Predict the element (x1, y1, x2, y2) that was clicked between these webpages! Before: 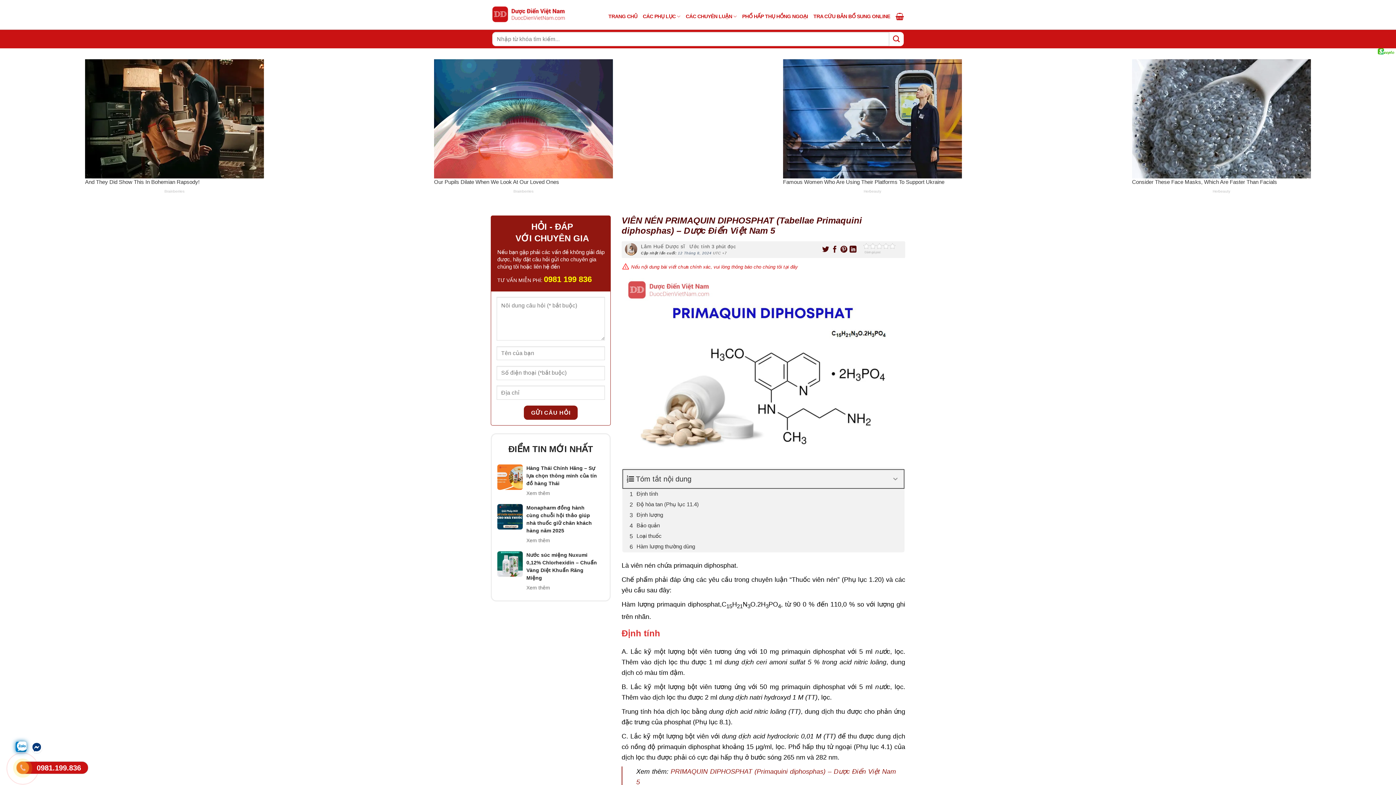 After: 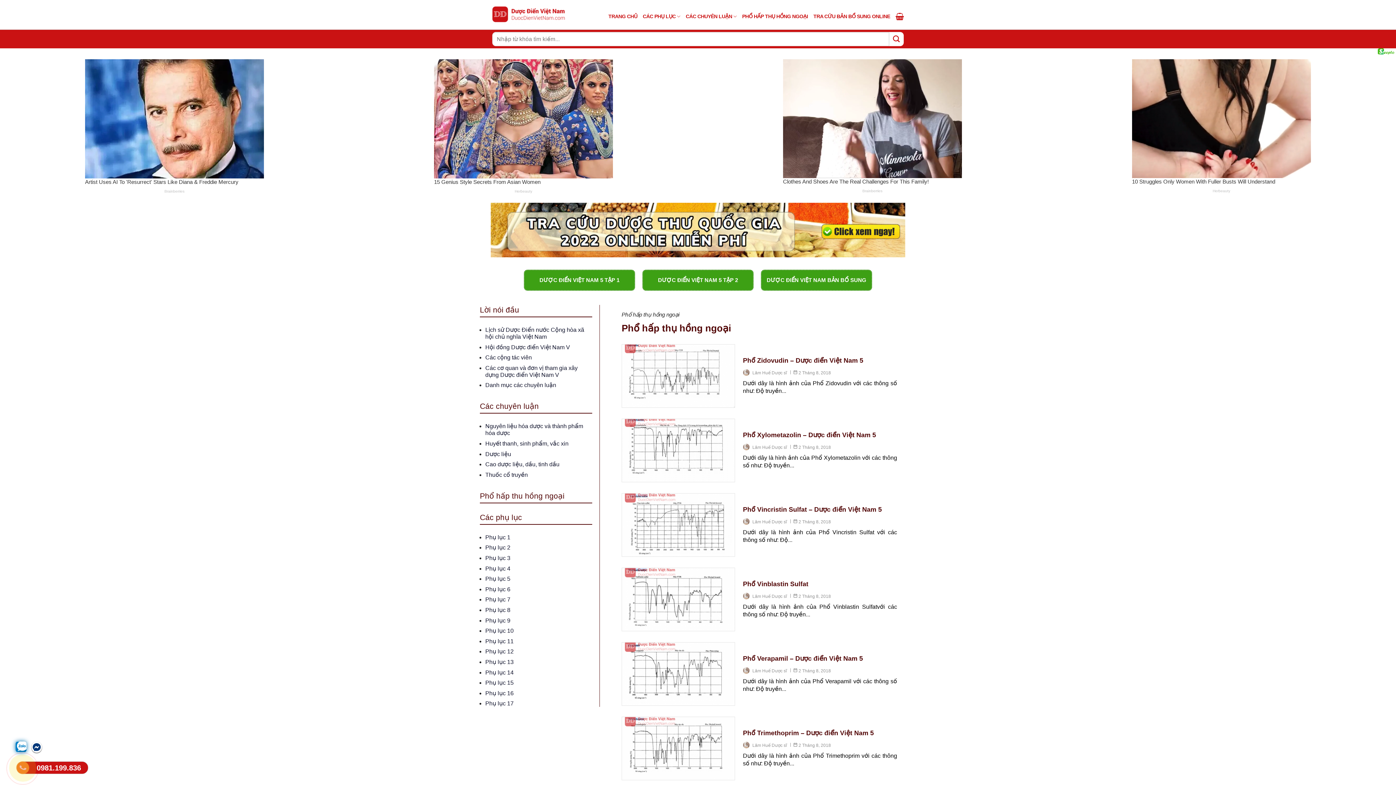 Action: bbox: (742, 8, 808, 24) label: PHỔ HẤP THỤ HỒNG NGOẠI